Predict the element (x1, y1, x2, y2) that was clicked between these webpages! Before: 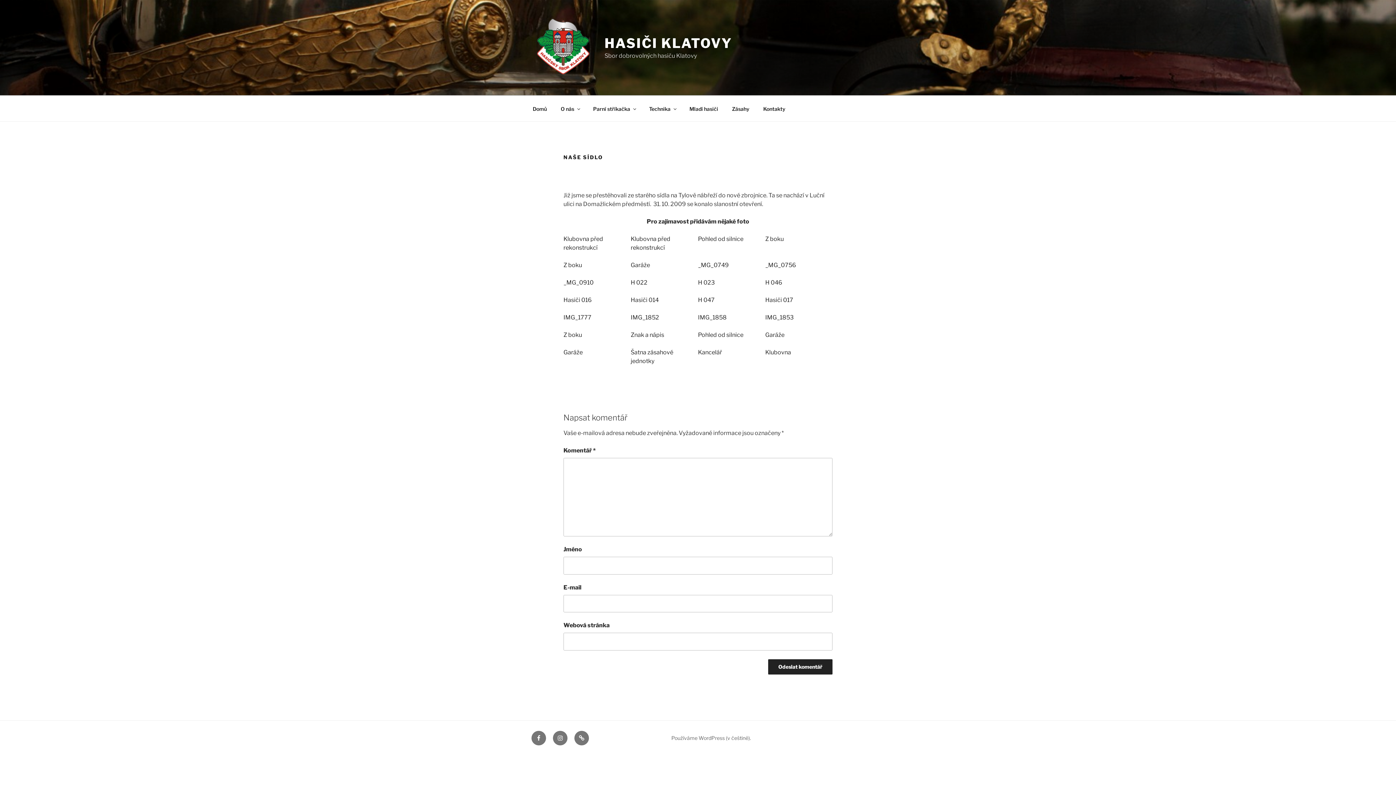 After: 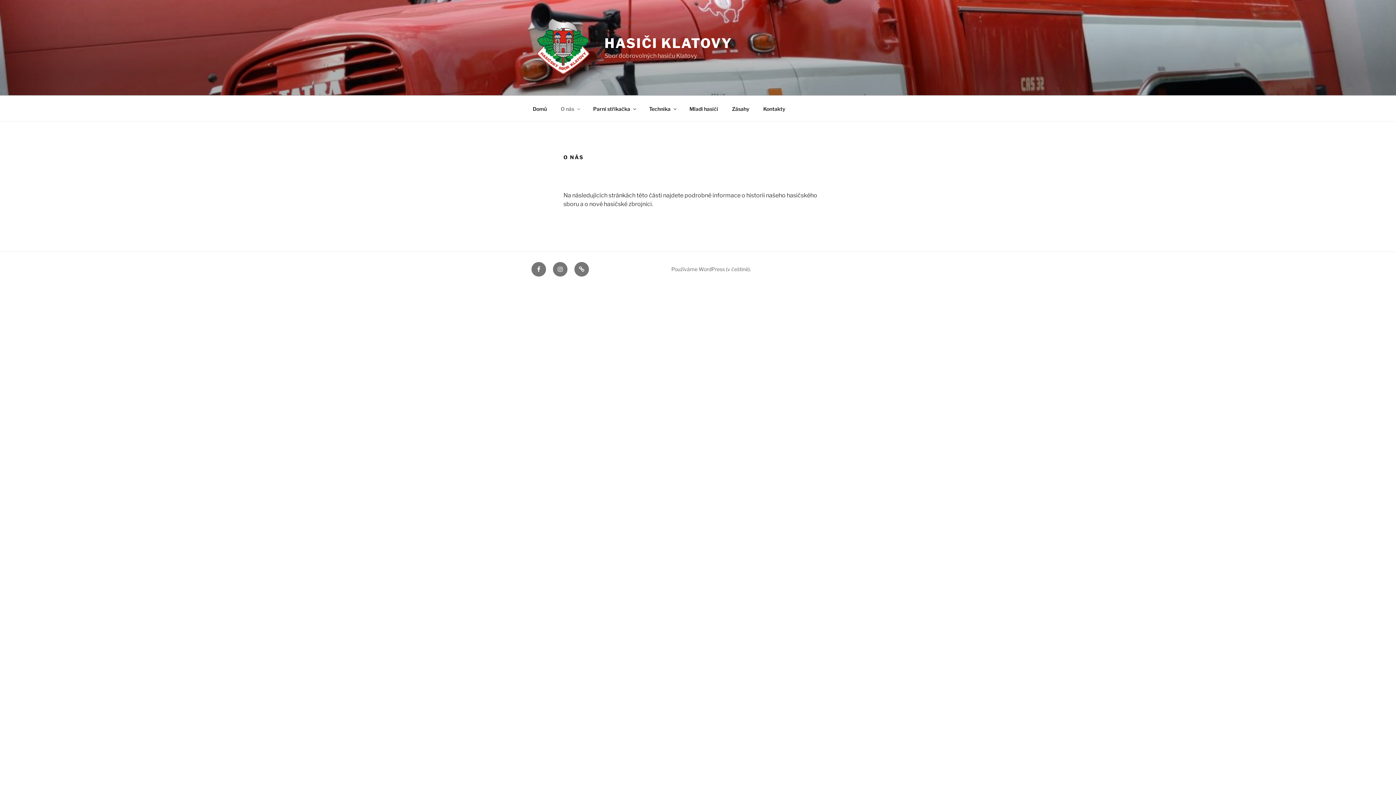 Action: bbox: (554, 99, 585, 117) label: O nás